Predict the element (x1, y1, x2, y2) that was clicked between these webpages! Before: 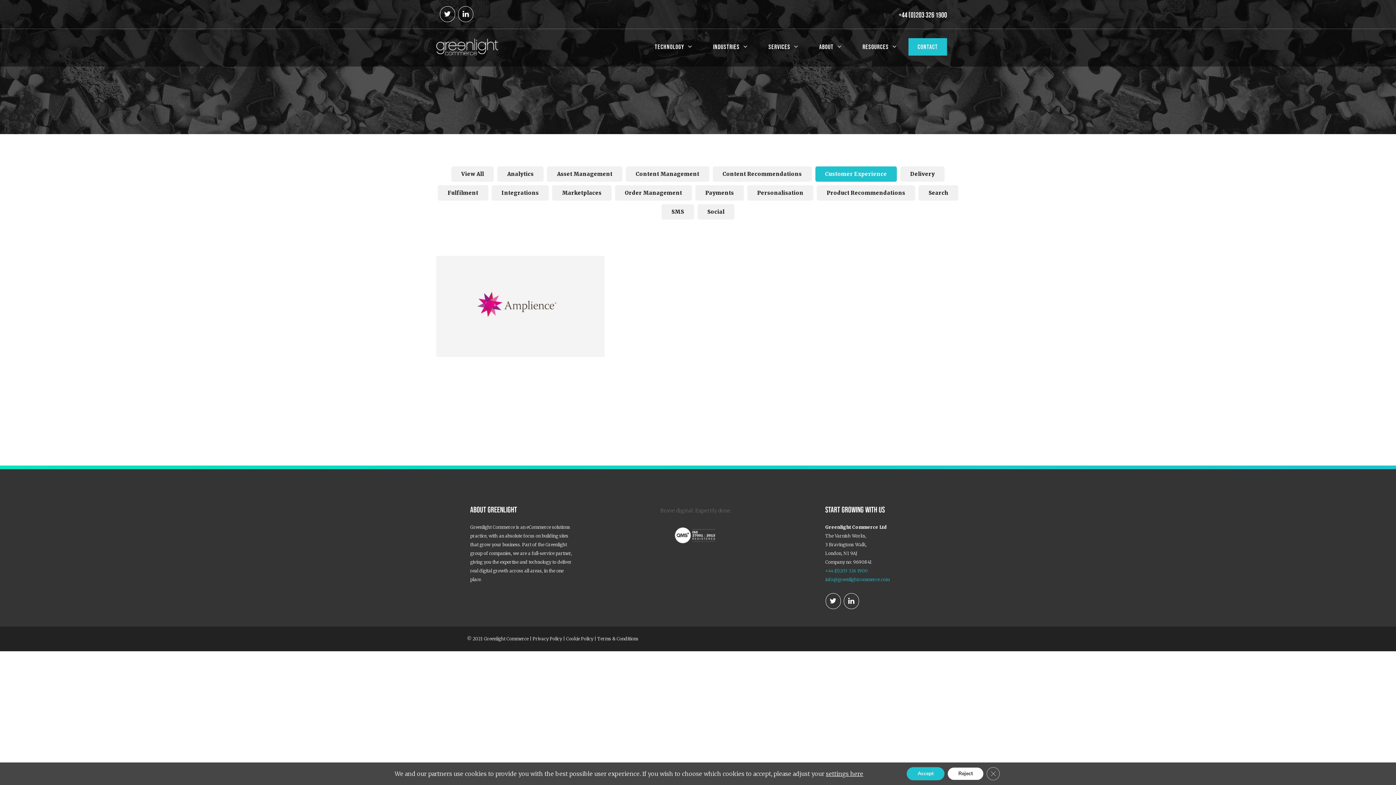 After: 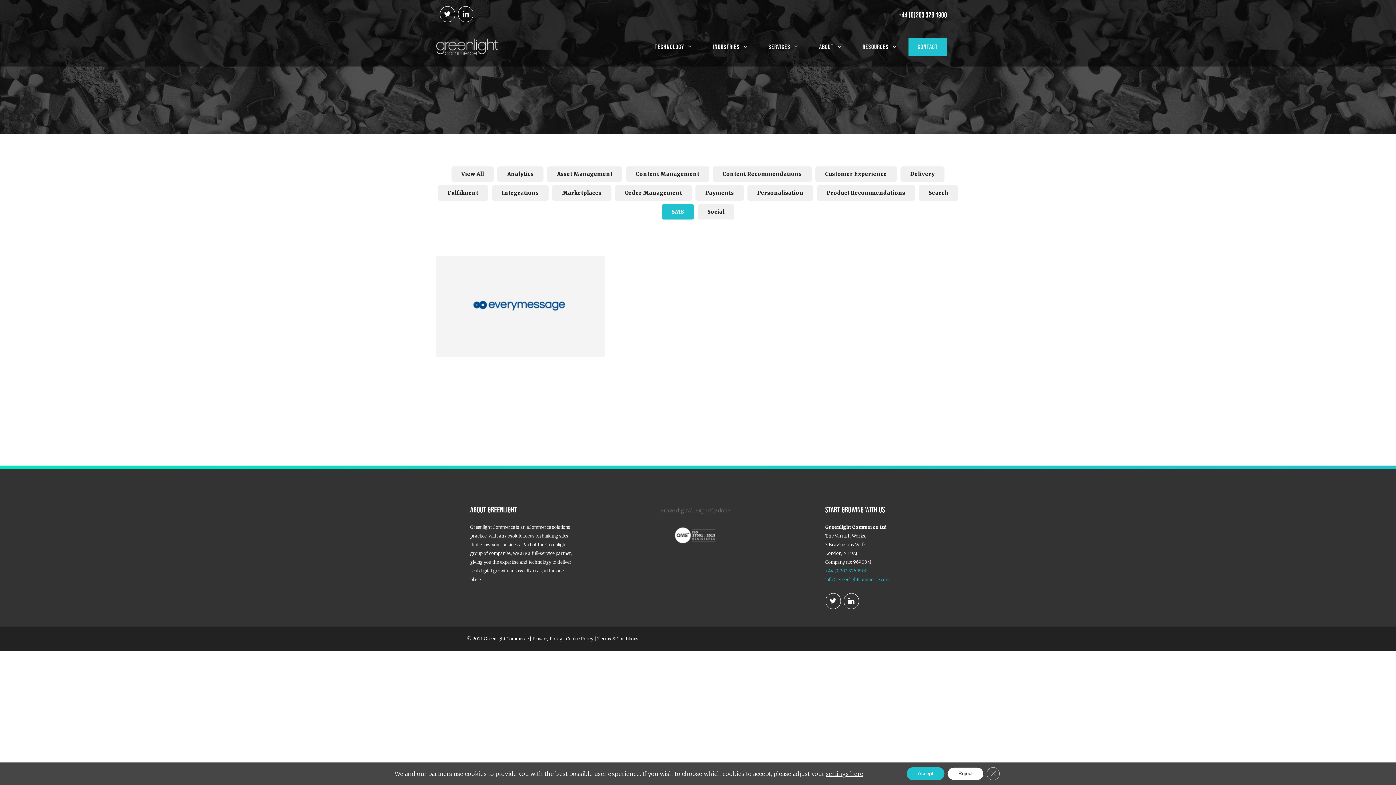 Action: bbox: (661, 204, 694, 219) label: SMS